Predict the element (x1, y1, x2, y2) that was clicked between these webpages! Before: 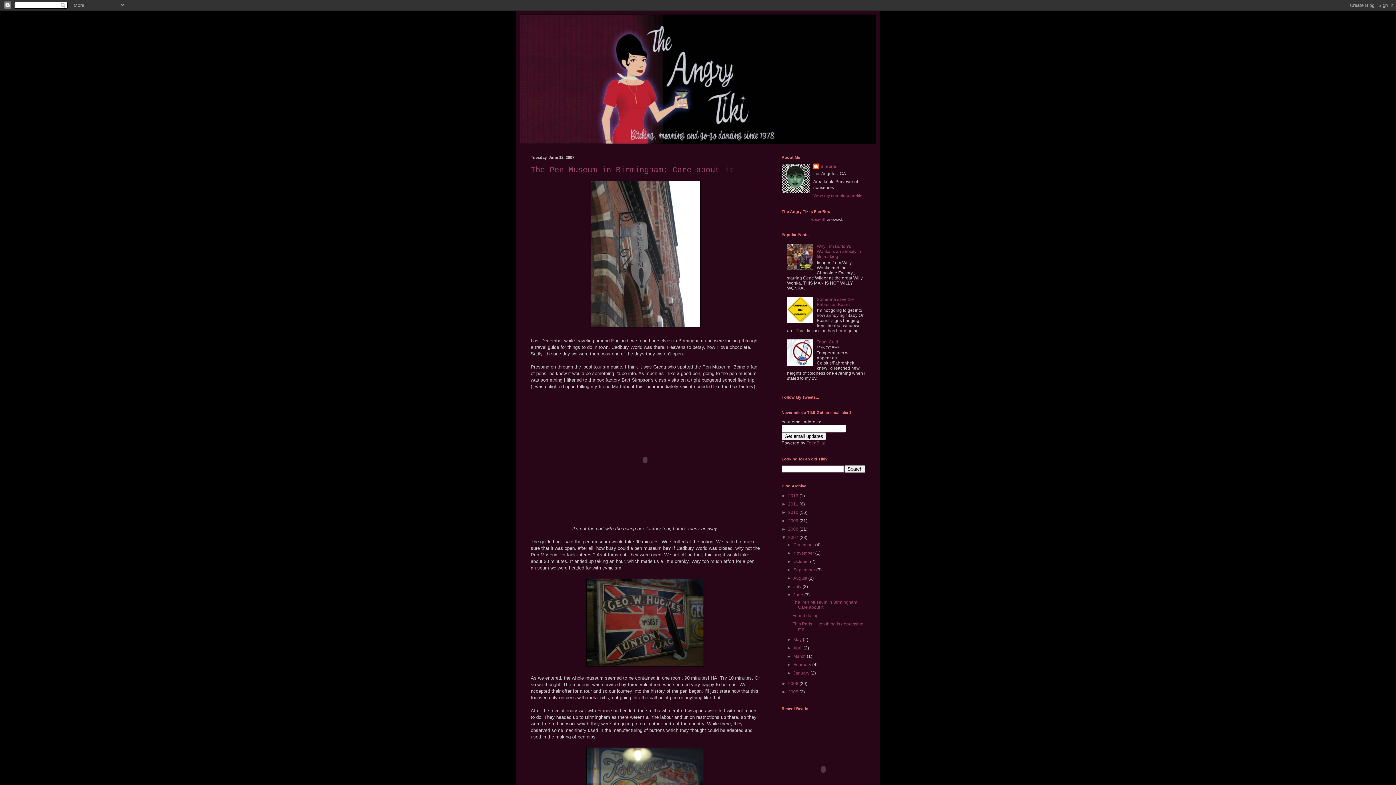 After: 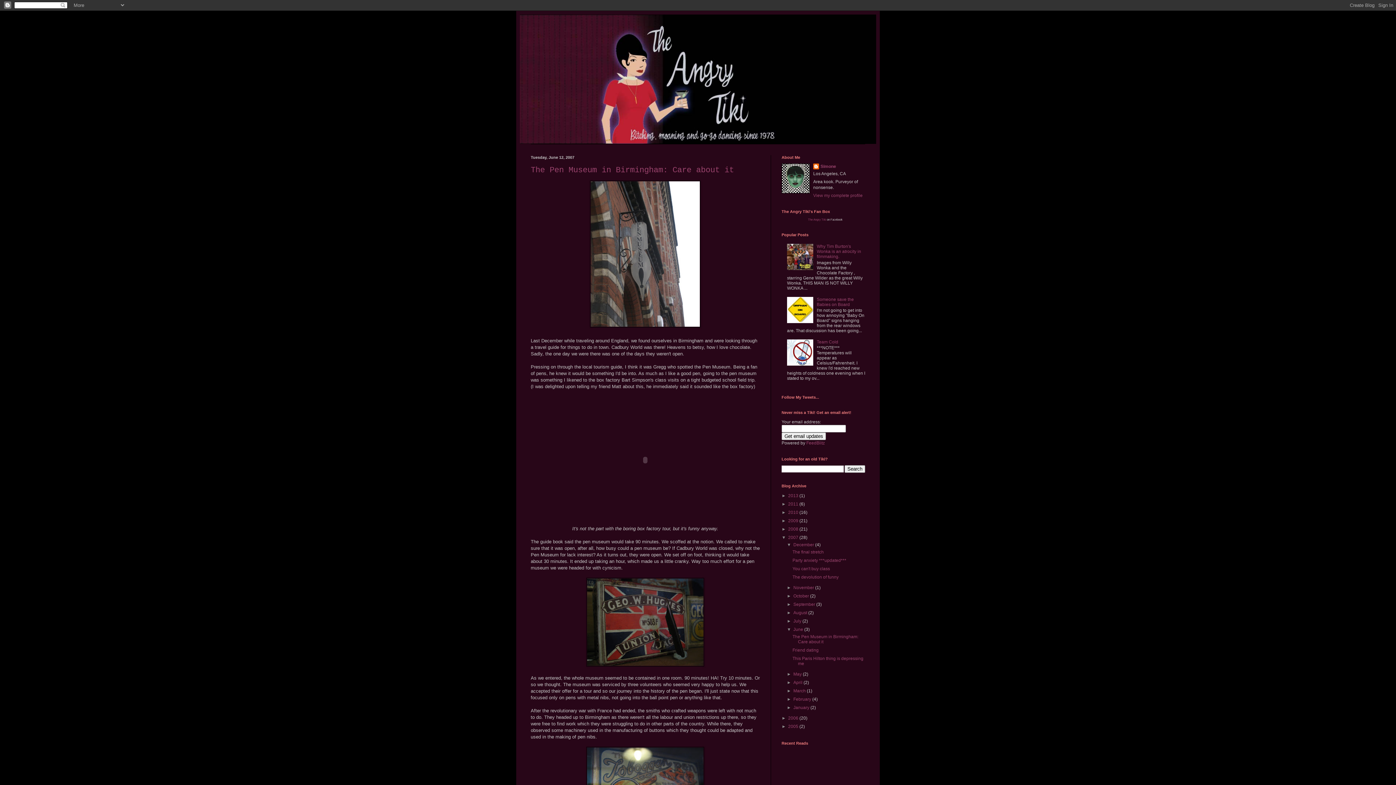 Action: label: ►   bbox: (787, 542, 793, 547)